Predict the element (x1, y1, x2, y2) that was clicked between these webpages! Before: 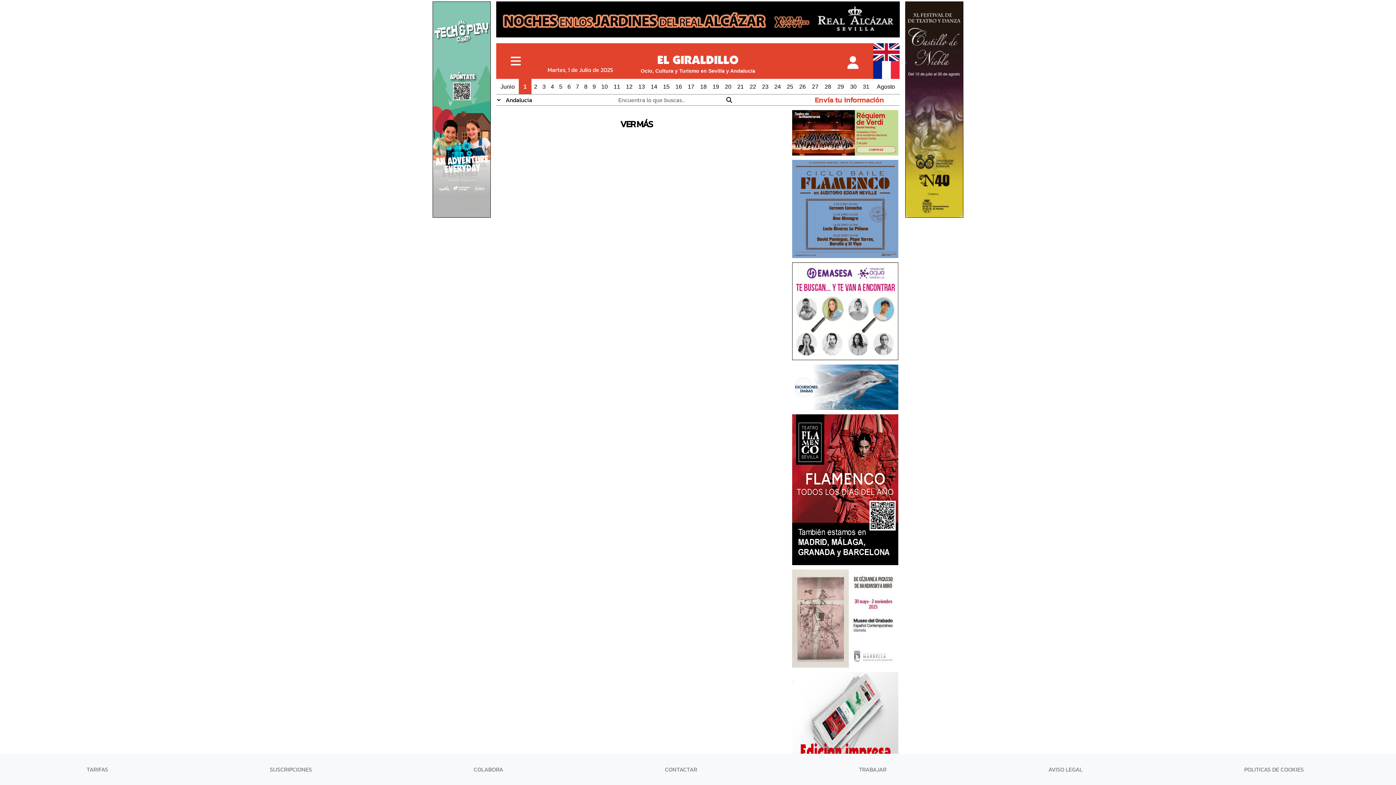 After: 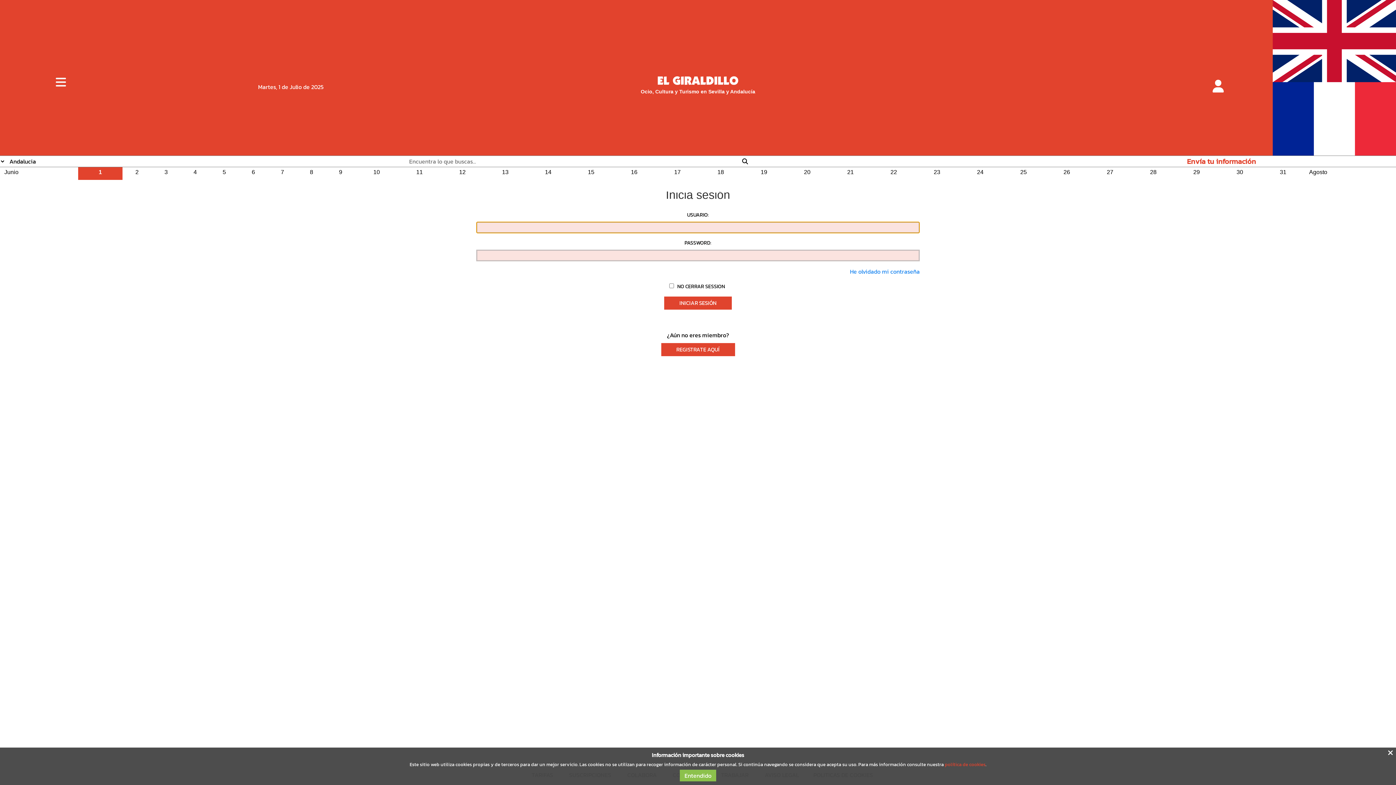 Action: bbox: (847, 60, 858, 69)